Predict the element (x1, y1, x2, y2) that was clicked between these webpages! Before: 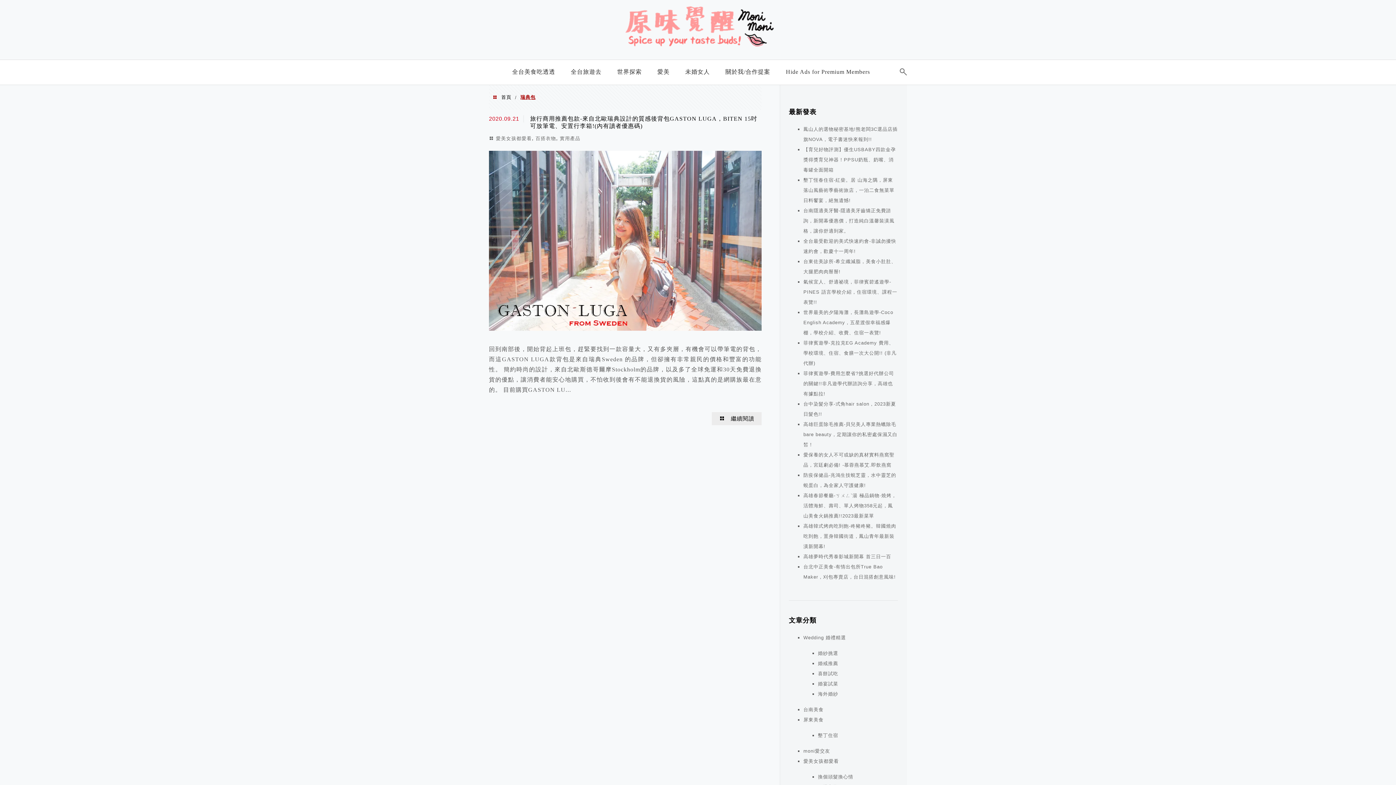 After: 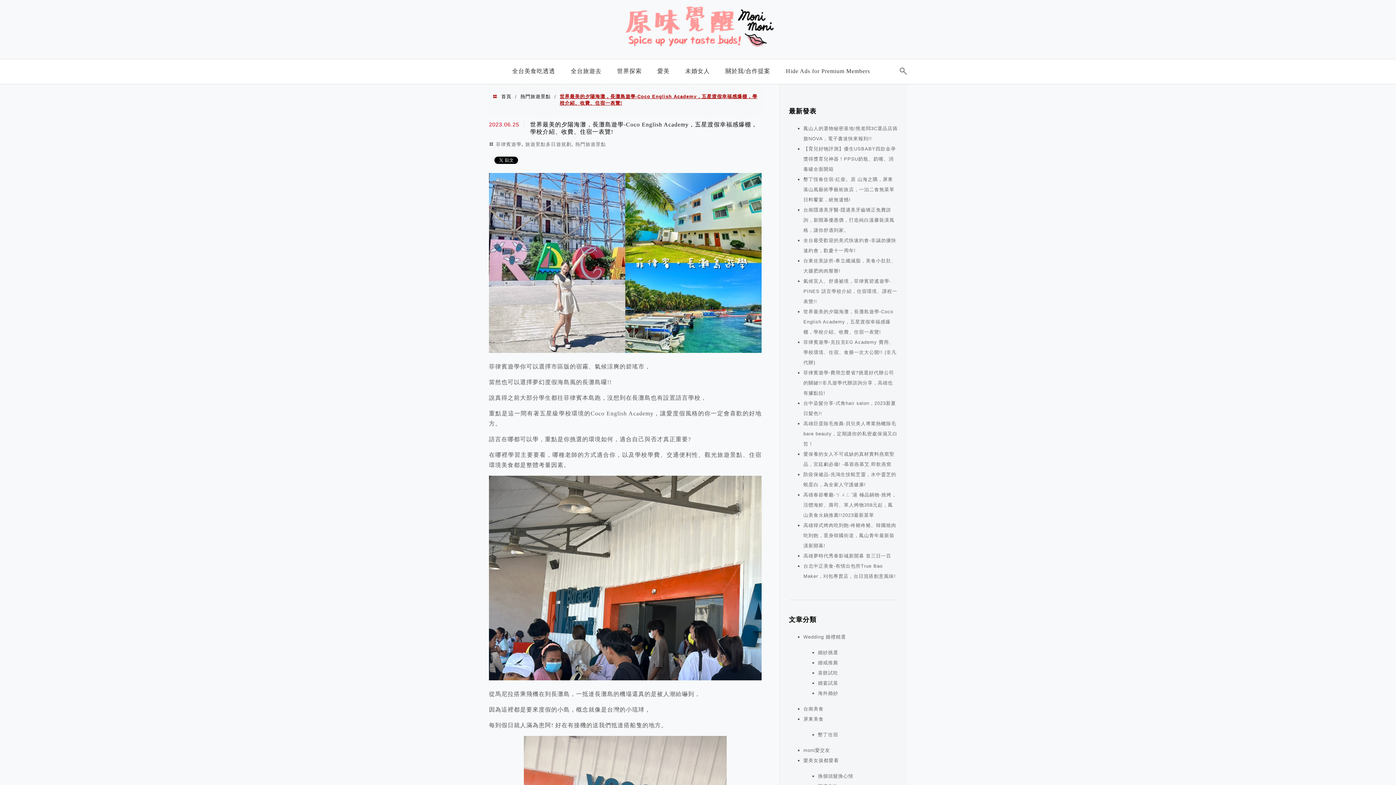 Action: label: 世界最美的夕陽海灘，長灘島遊學-Coco English Academy，五星渡假幸福感爆棚，學校介紹、收費、住宿一表覽! bbox: (803, 309, 893, 335)